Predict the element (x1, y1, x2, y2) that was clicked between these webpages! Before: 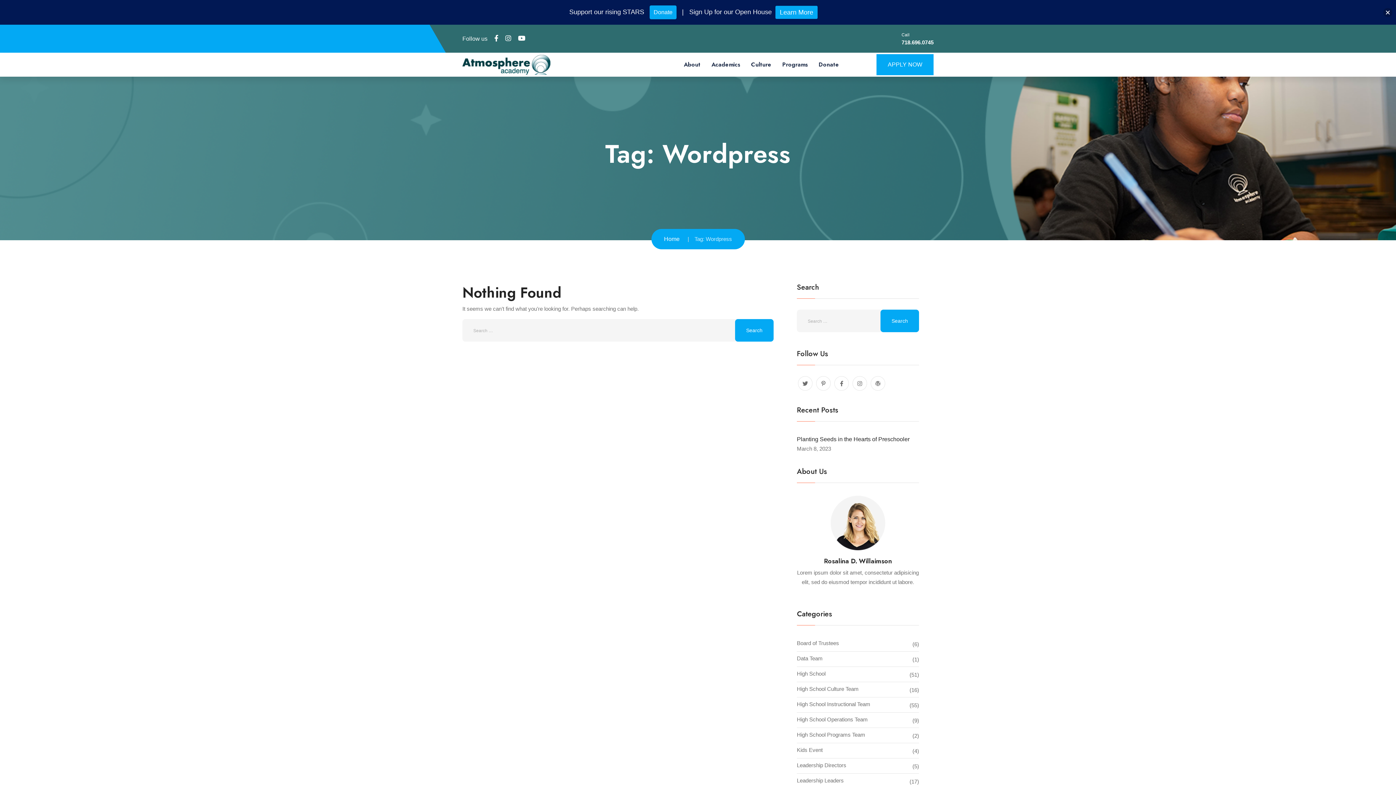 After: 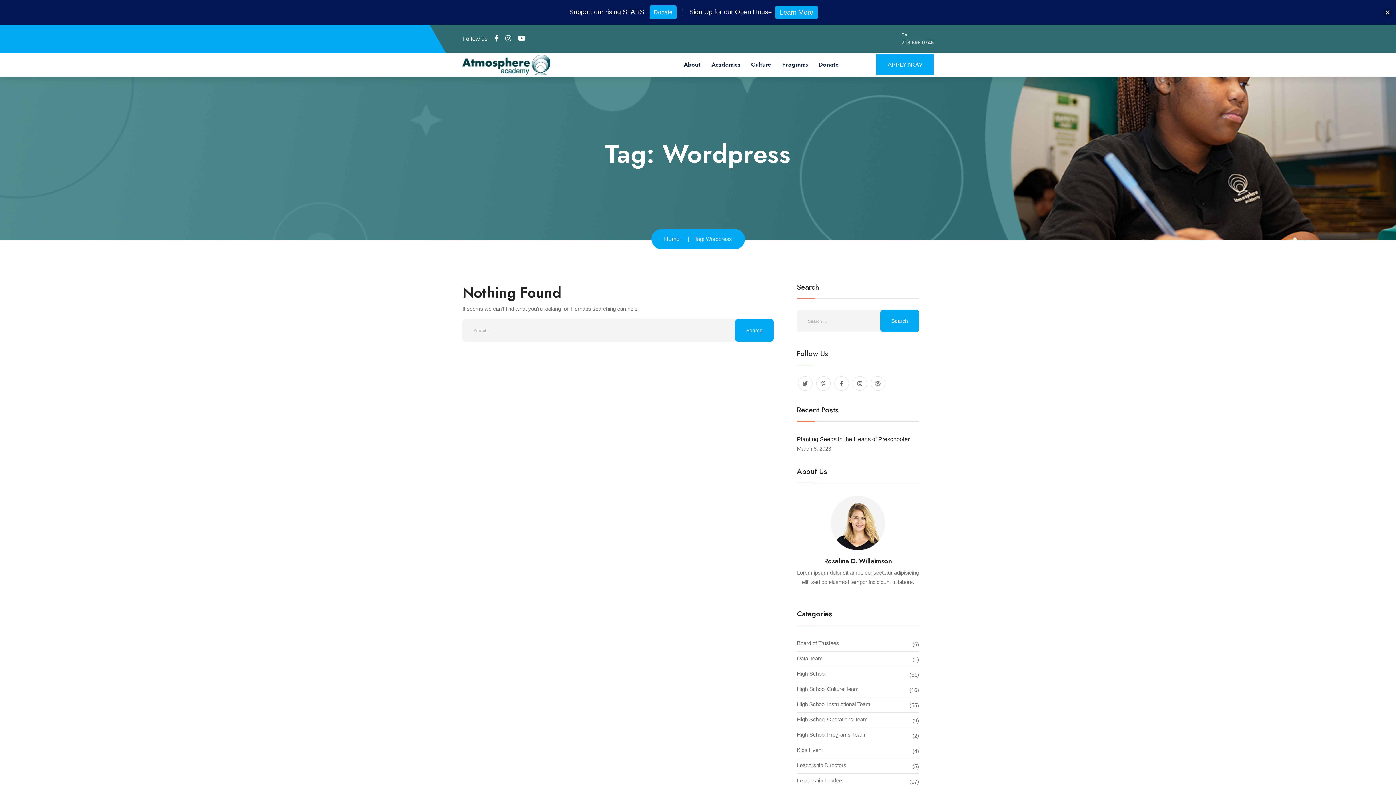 Action: label: 718.696.0745 bbox: (901, 39, 933, 45)